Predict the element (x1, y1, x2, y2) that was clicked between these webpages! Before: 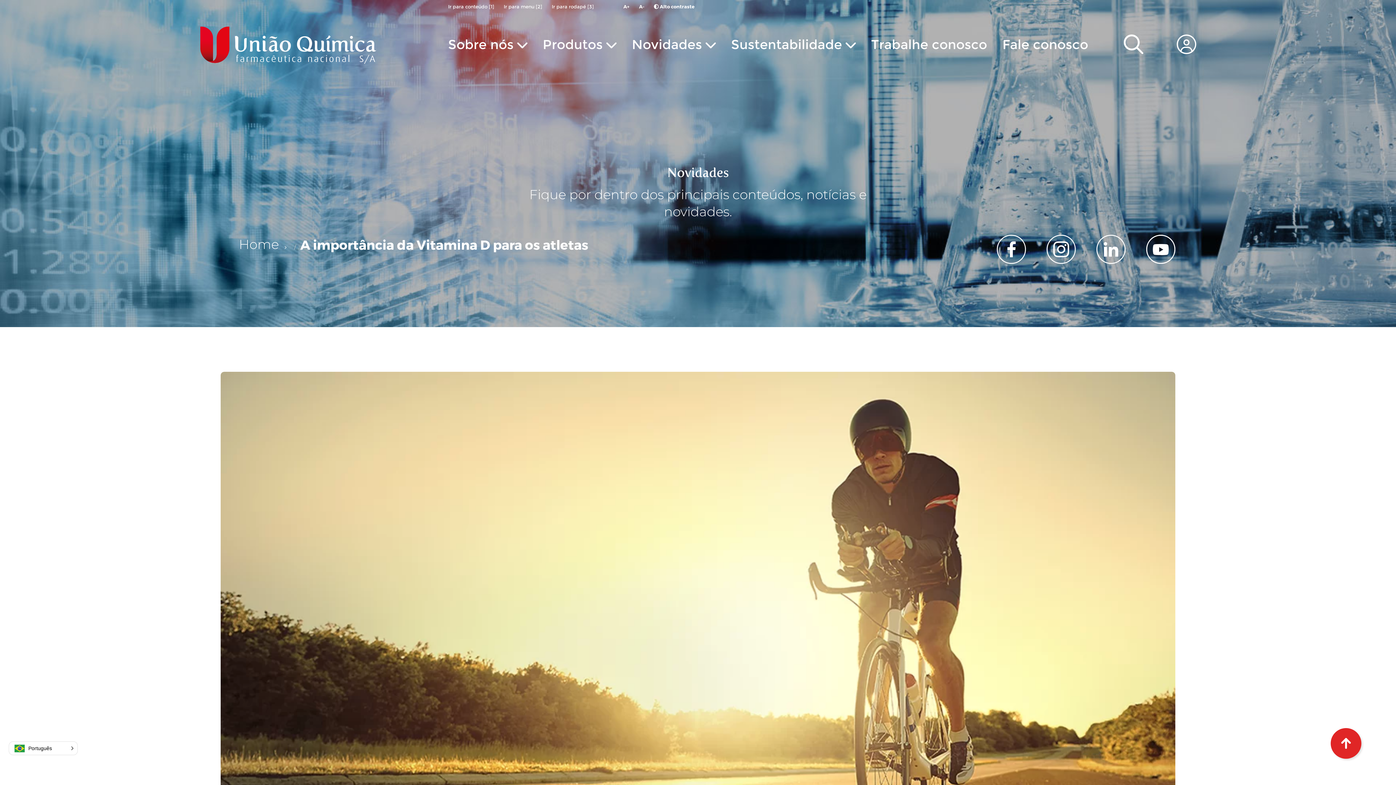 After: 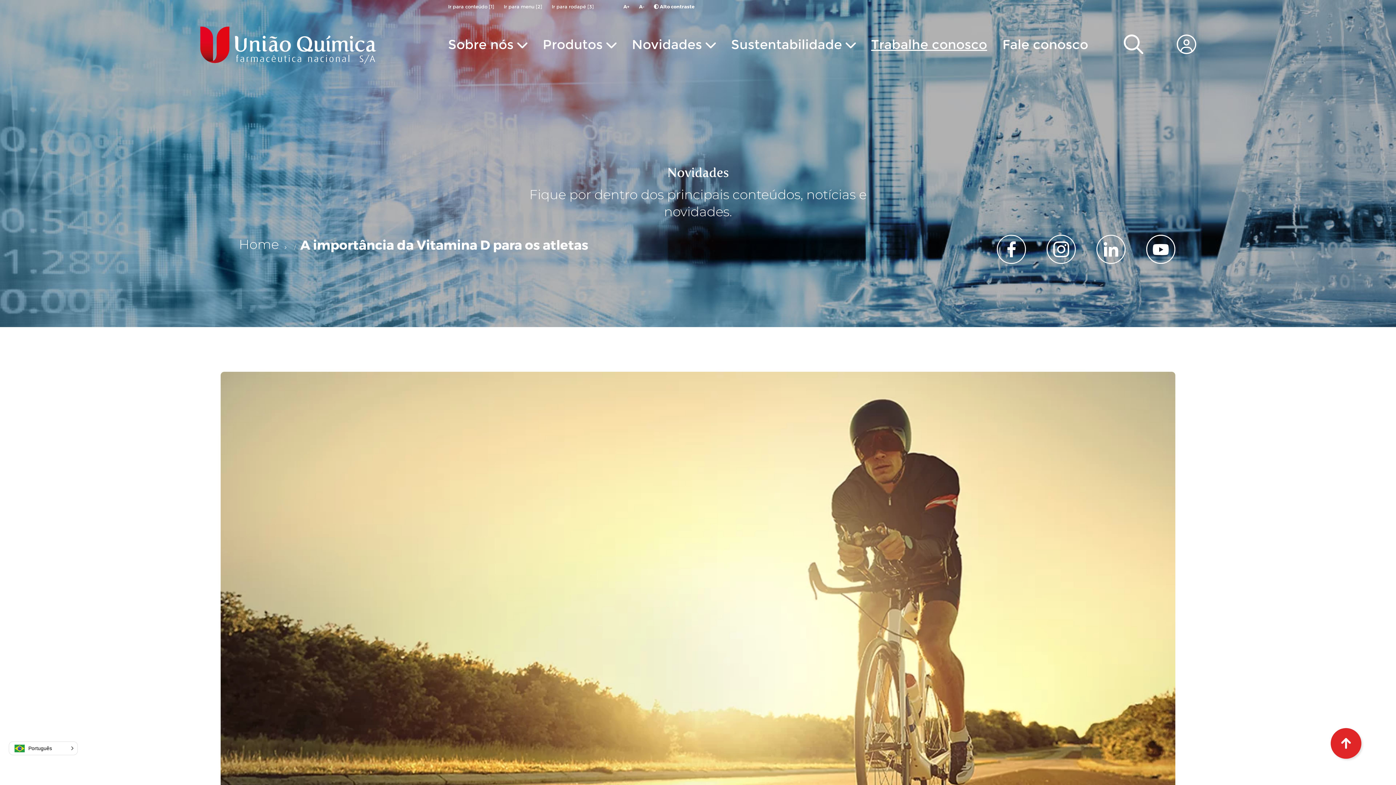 Action: label: Trabalhe conosco bbox: (871, 36, 987, 52)